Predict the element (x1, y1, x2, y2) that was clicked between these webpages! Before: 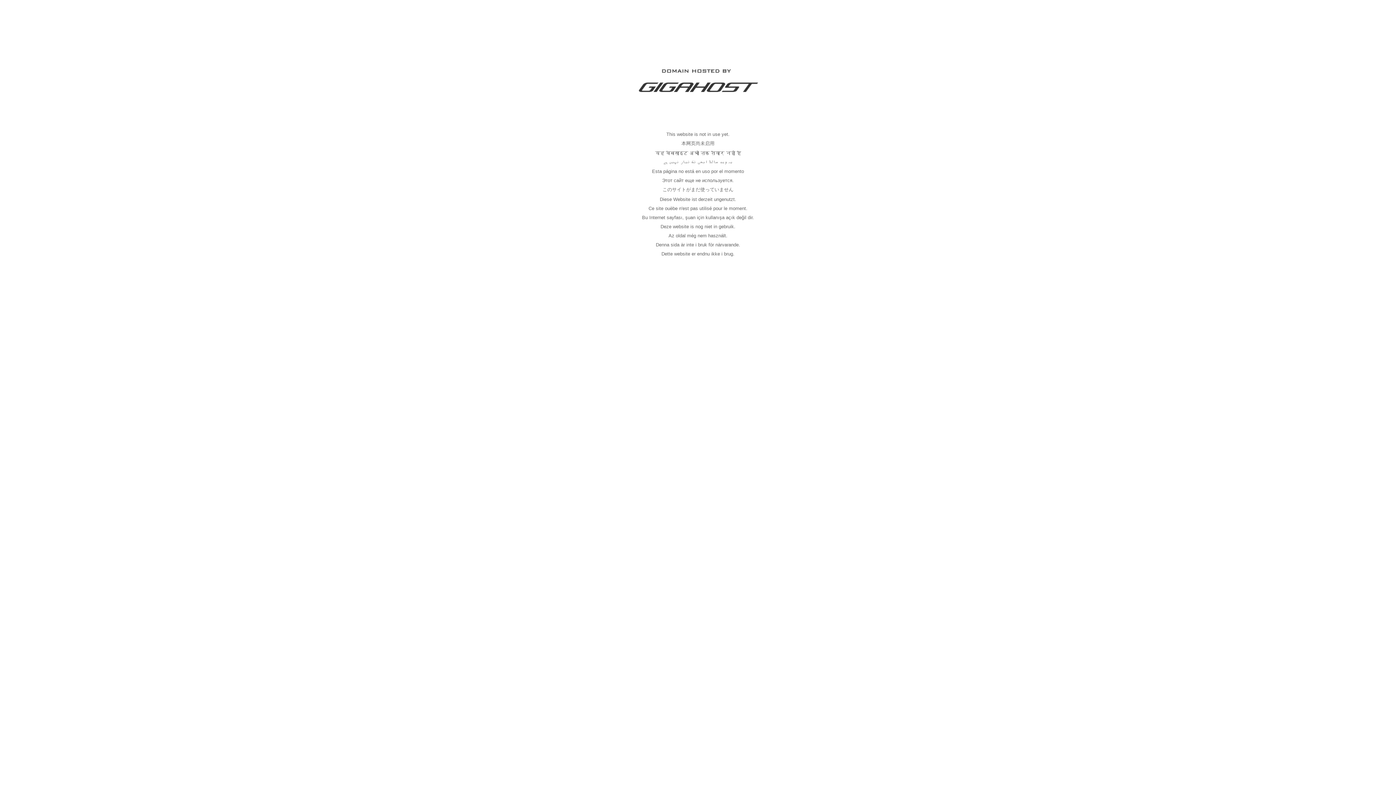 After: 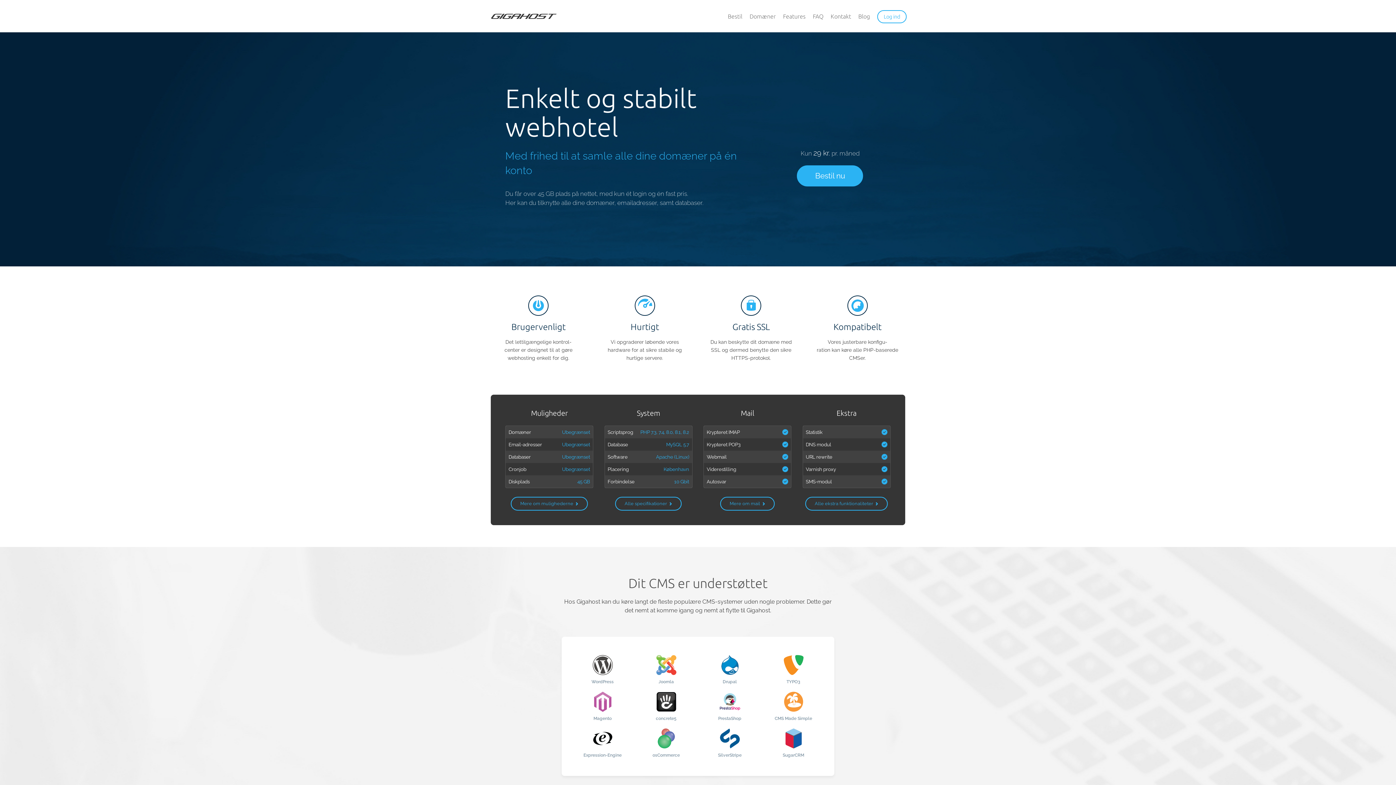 Action: bbox: (637, 89, 758, 95)